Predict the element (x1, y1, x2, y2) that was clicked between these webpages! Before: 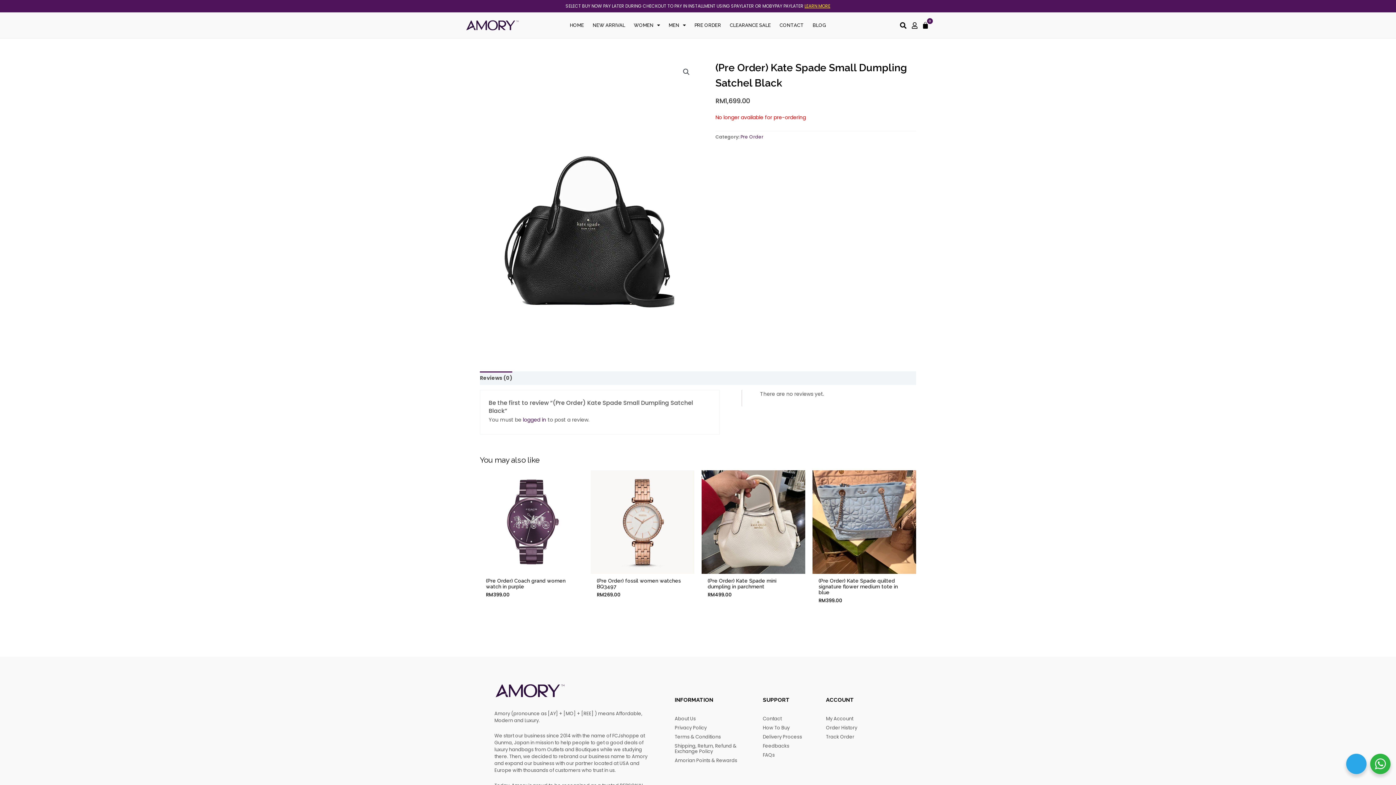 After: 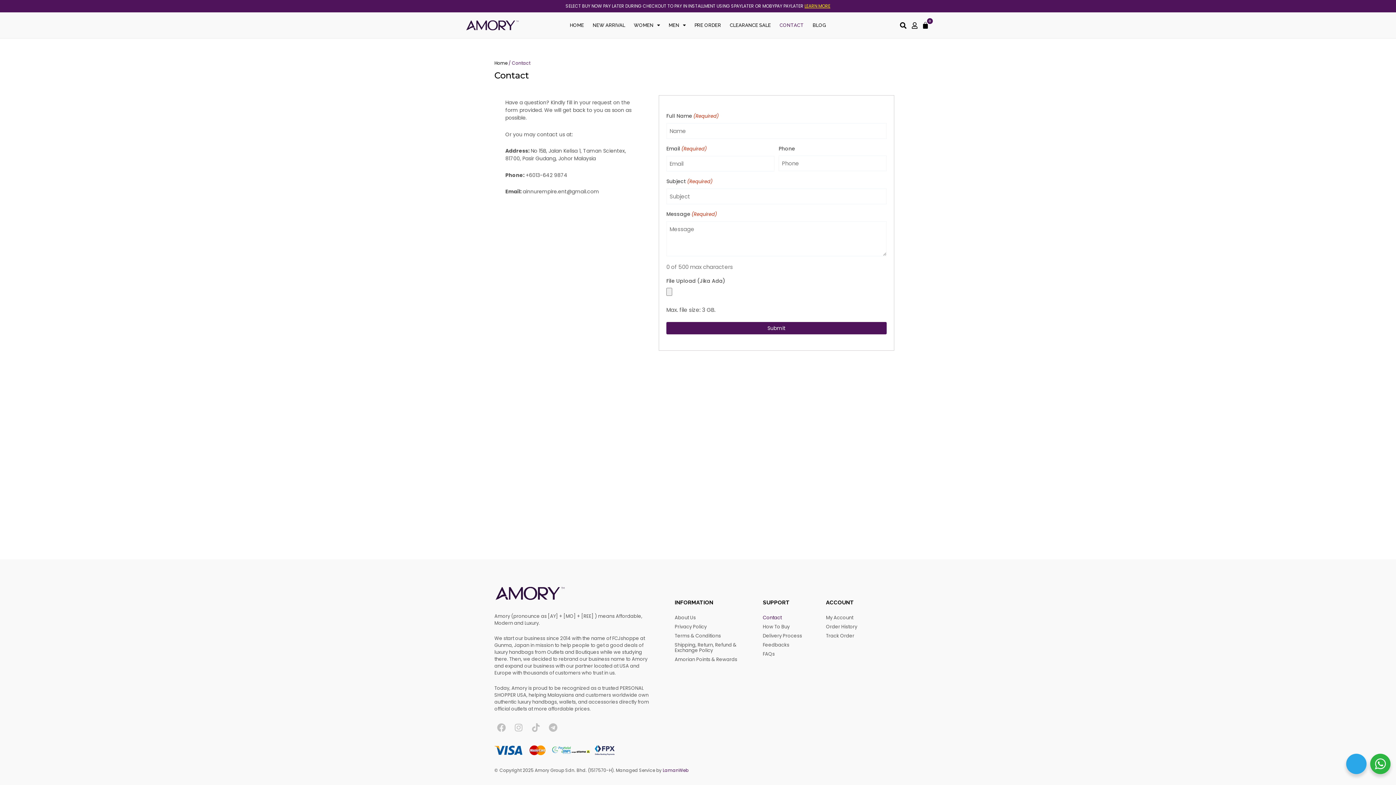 Action: bbox: (775, 17, 808, 32) label: CONTACT